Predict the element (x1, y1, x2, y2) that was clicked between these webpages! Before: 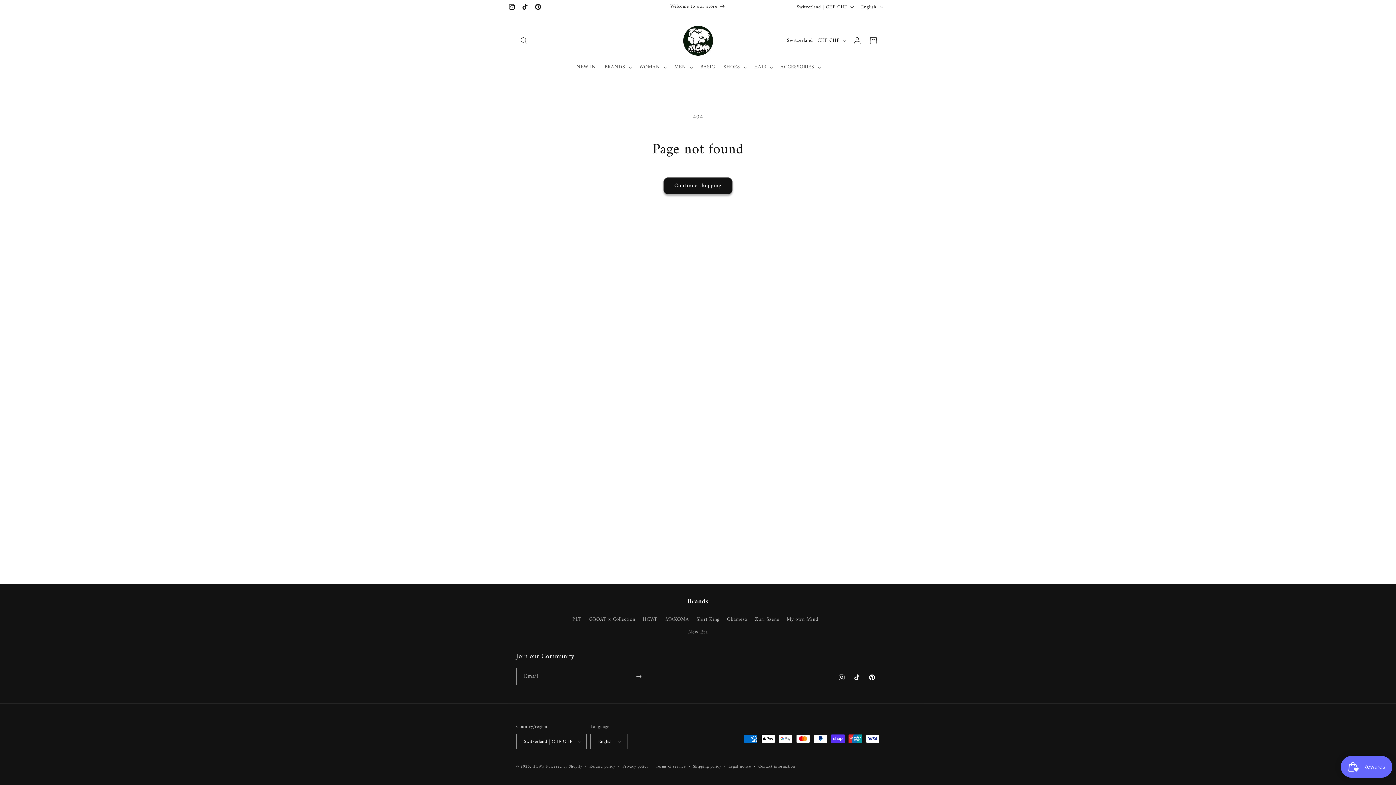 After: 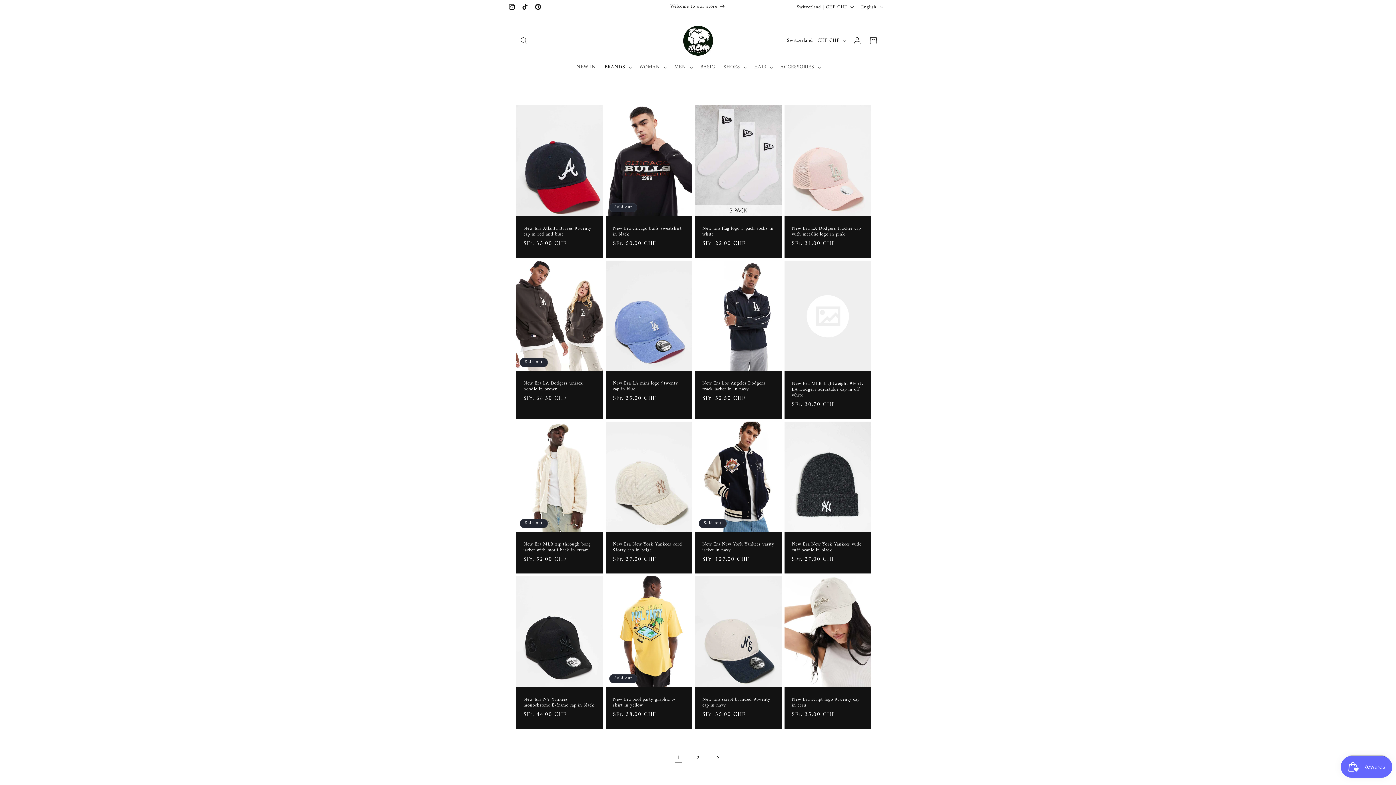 Action: bbox: (688, 626, 708, 638) label: New Era